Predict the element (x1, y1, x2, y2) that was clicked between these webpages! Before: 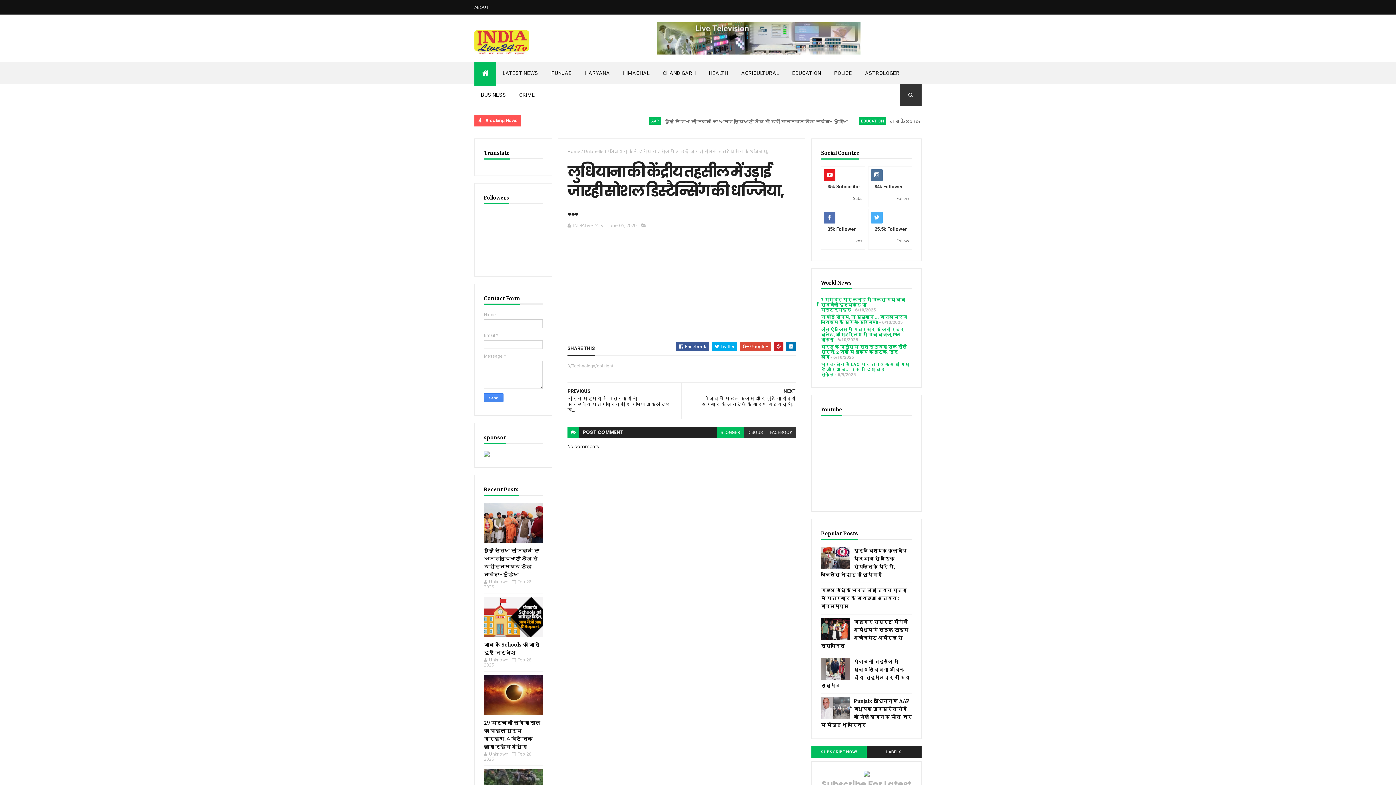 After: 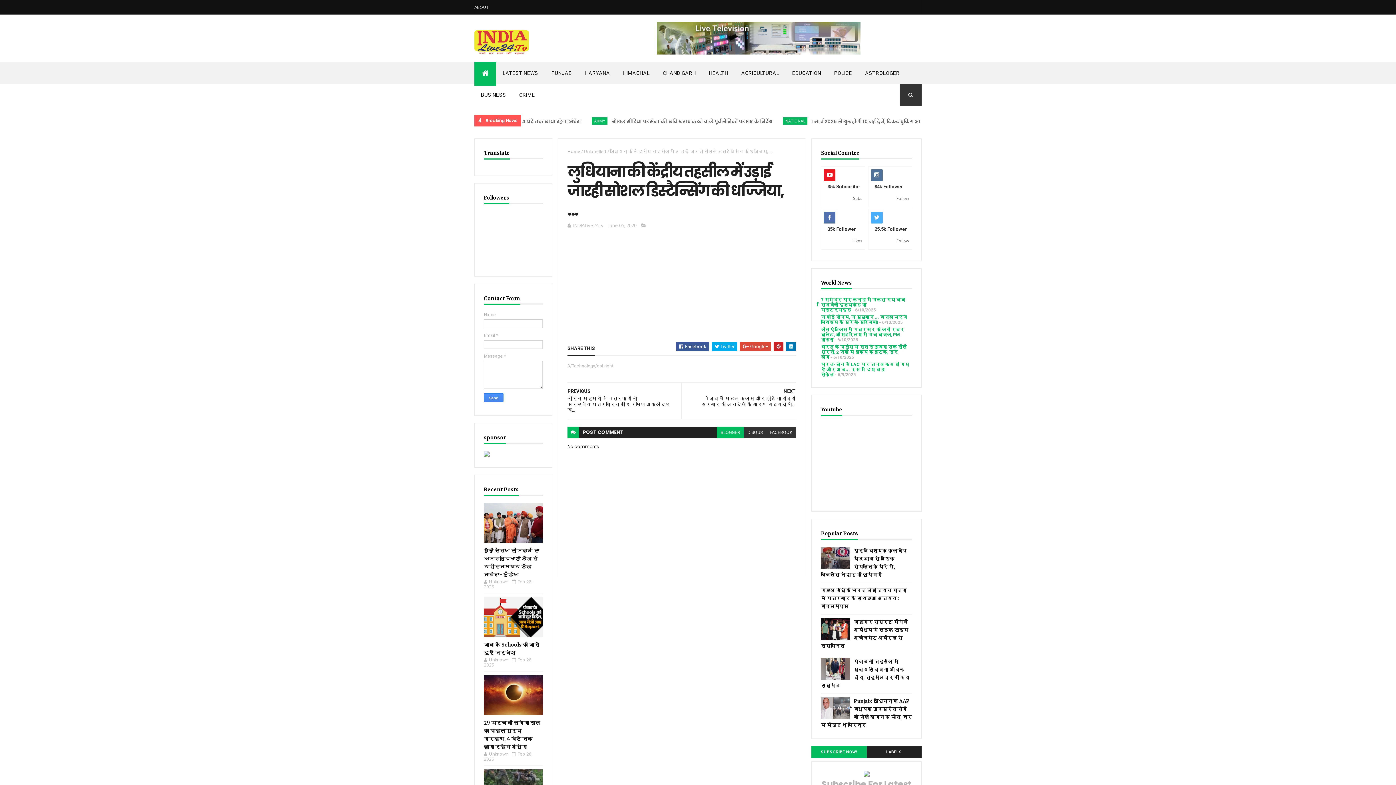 Action: bbox: (821, 547, 850, 569)